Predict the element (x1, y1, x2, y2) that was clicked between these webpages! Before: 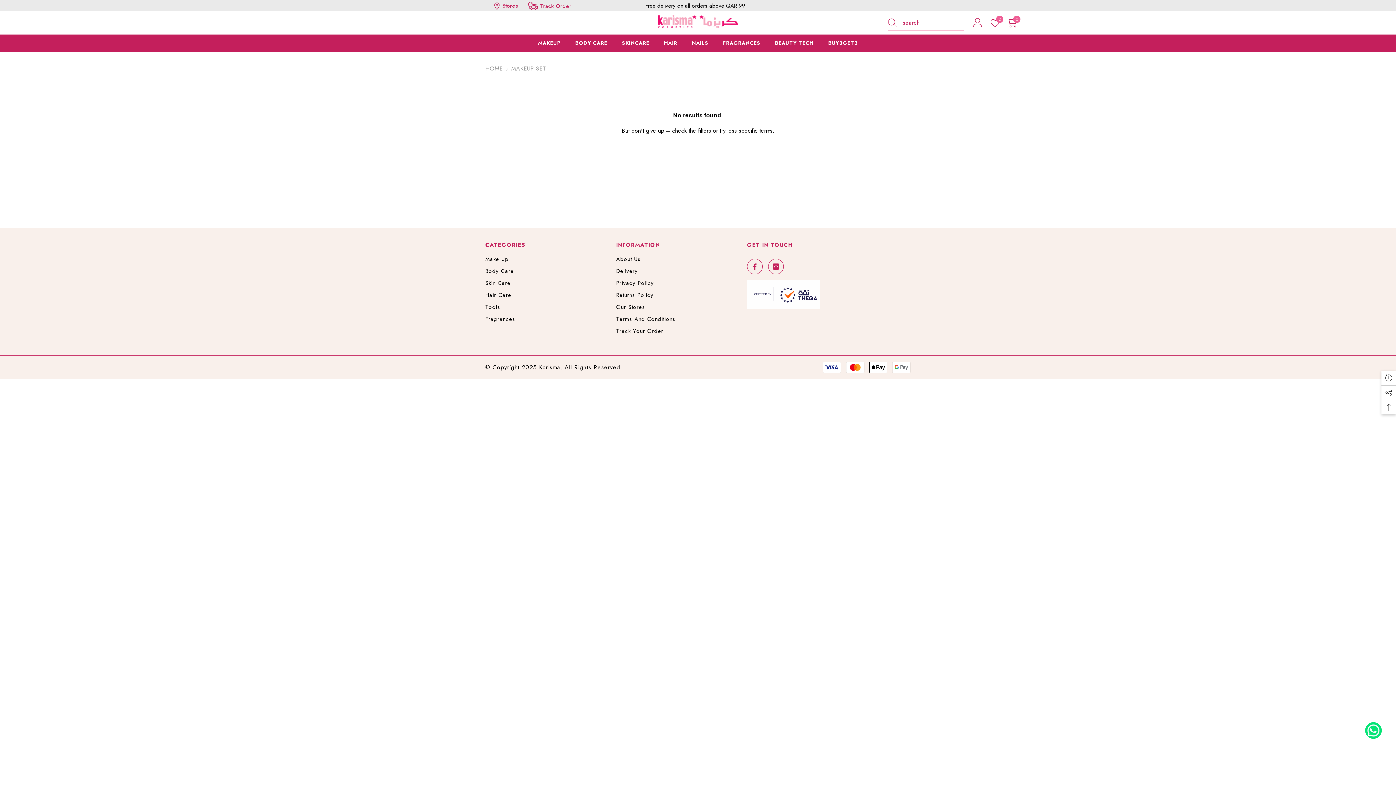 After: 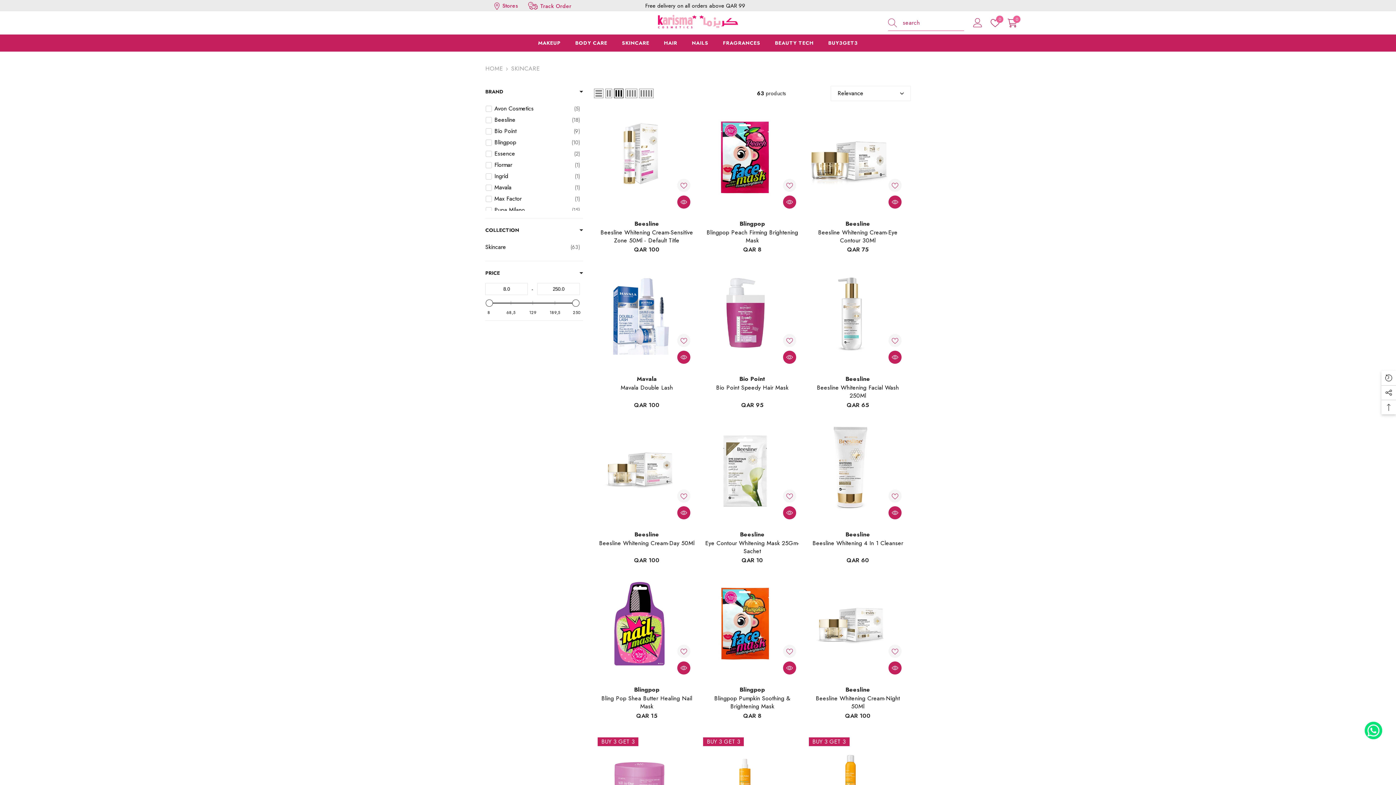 Action: label: Skin Care bbox: (485, 277, 510, 289)